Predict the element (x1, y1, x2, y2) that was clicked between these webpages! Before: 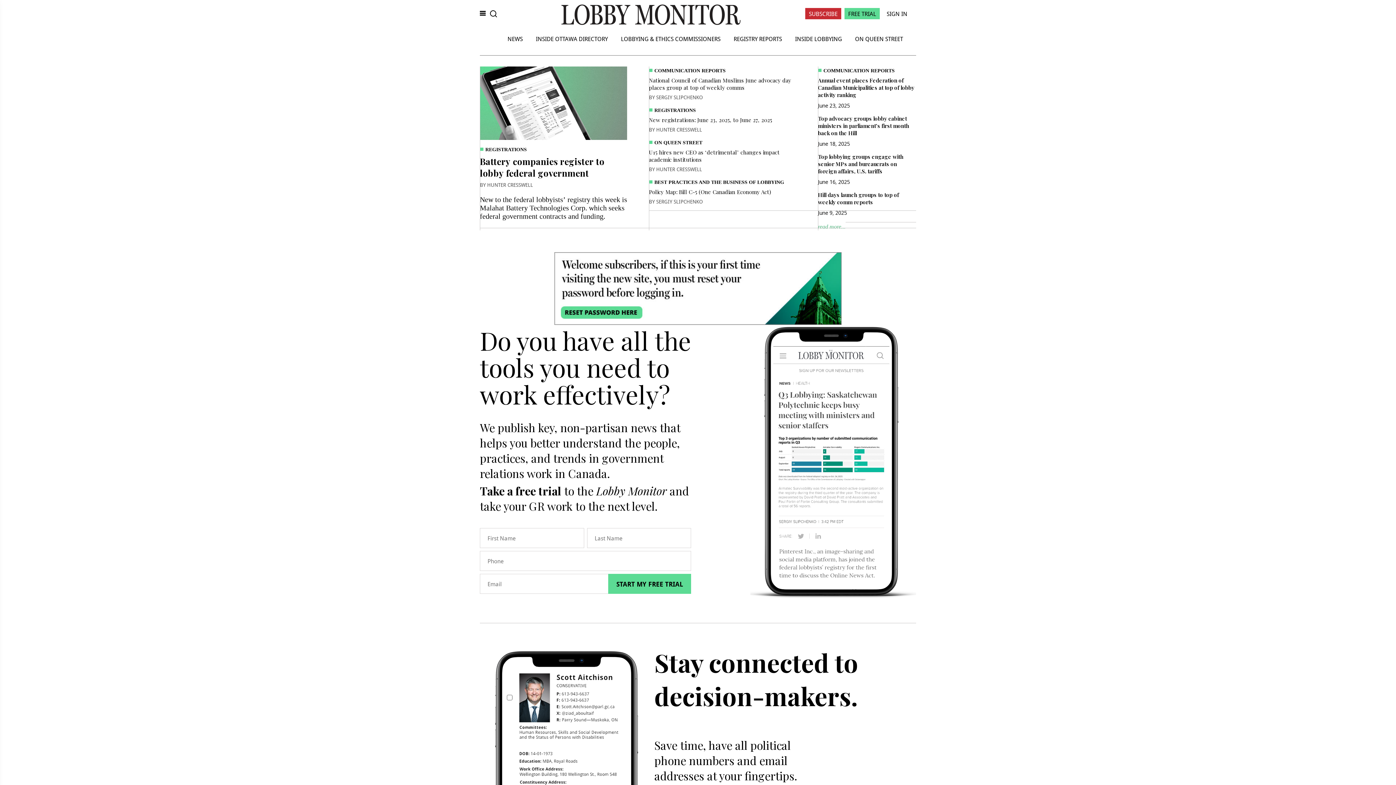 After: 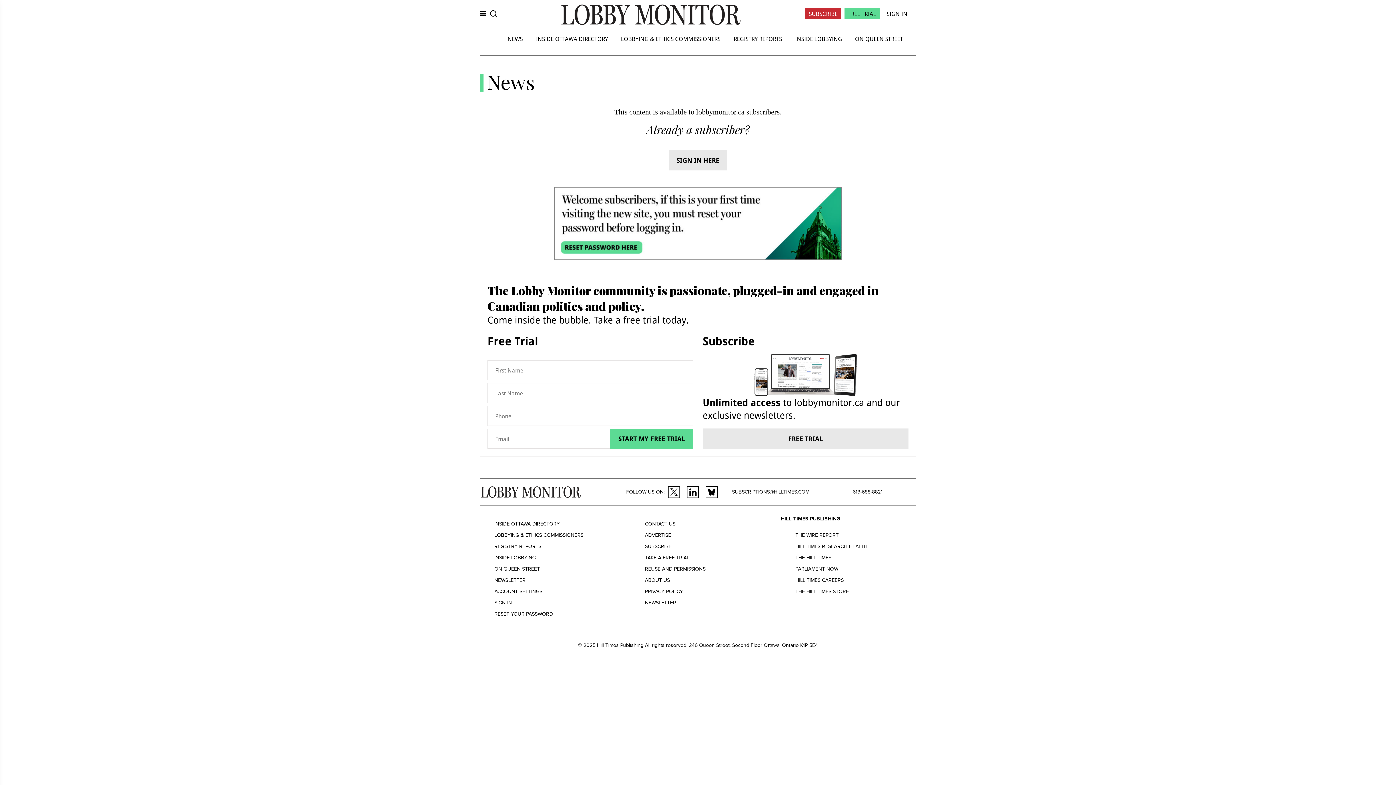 Action: label: NEWS bbox: (507, 34, 522, 42)